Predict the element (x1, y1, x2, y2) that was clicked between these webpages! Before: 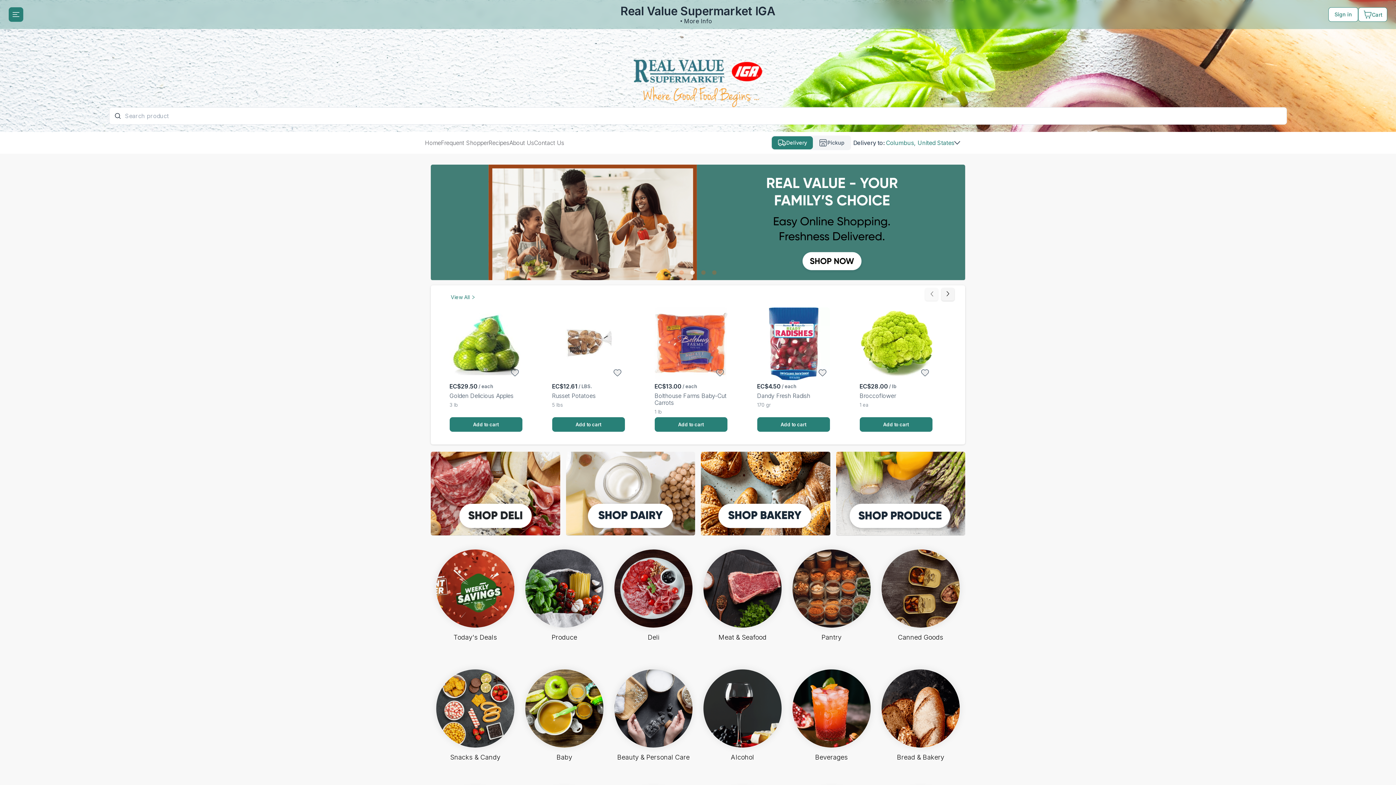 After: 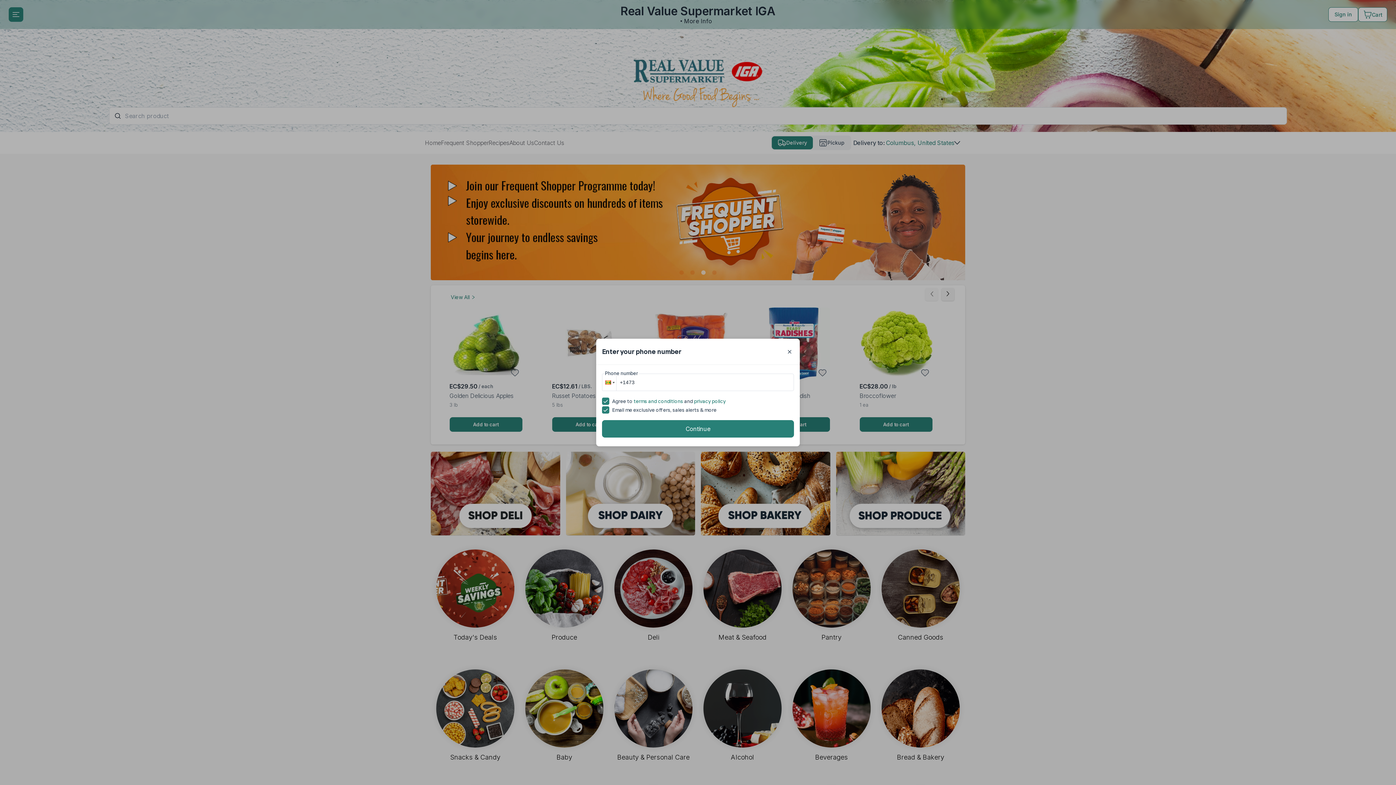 Action: bbox: (1328, 7, 1358, 21) label: Sign in